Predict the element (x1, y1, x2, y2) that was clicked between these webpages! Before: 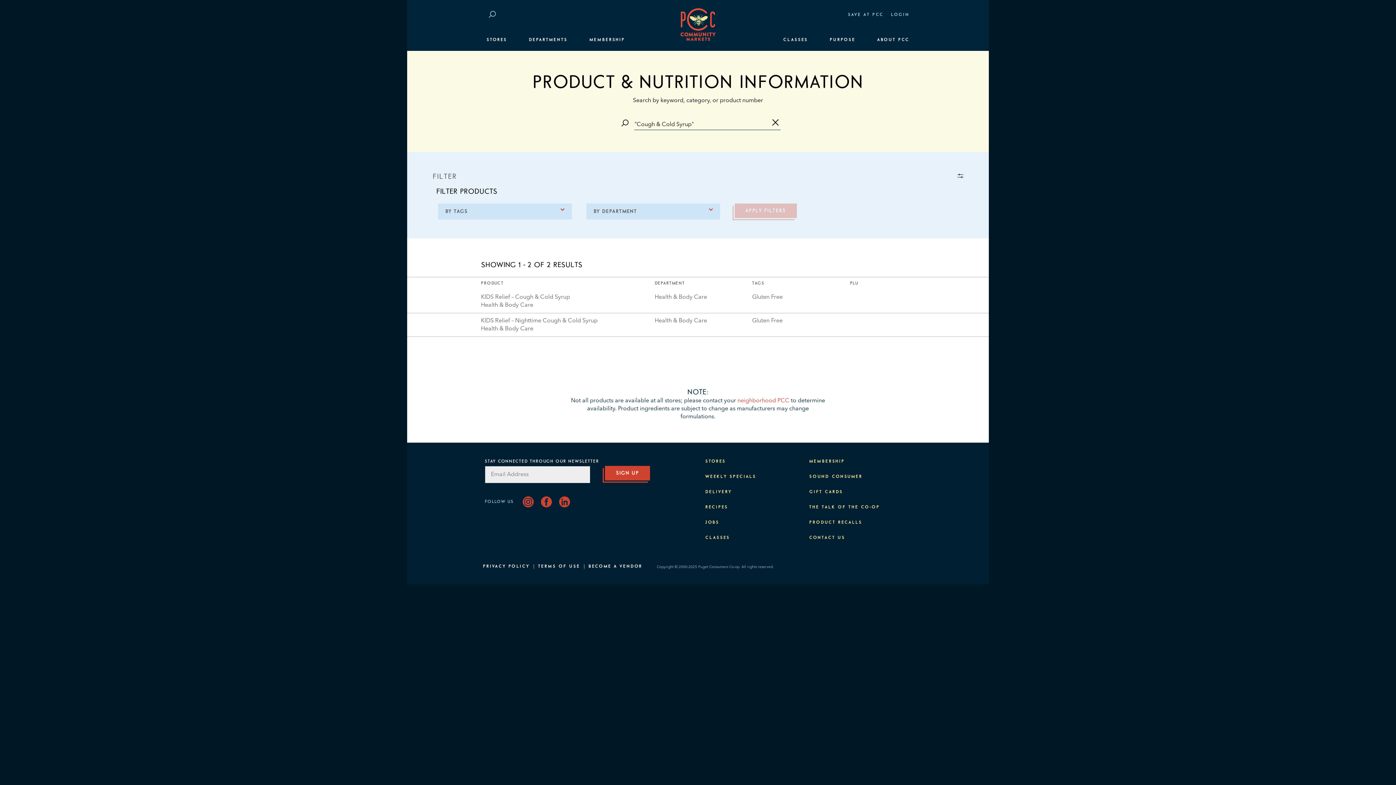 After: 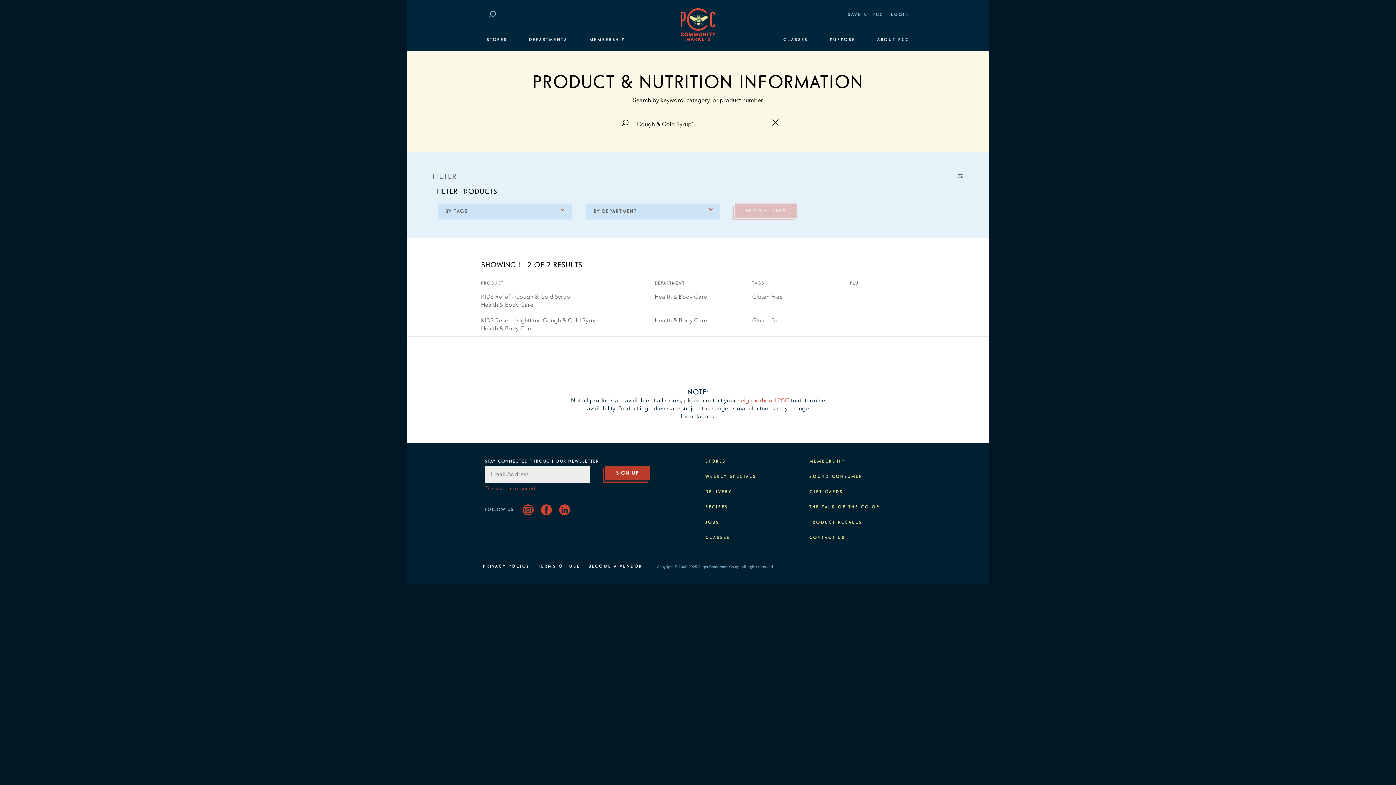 Action: label: SIGN UP bbox: (605, 466, 650, 480)